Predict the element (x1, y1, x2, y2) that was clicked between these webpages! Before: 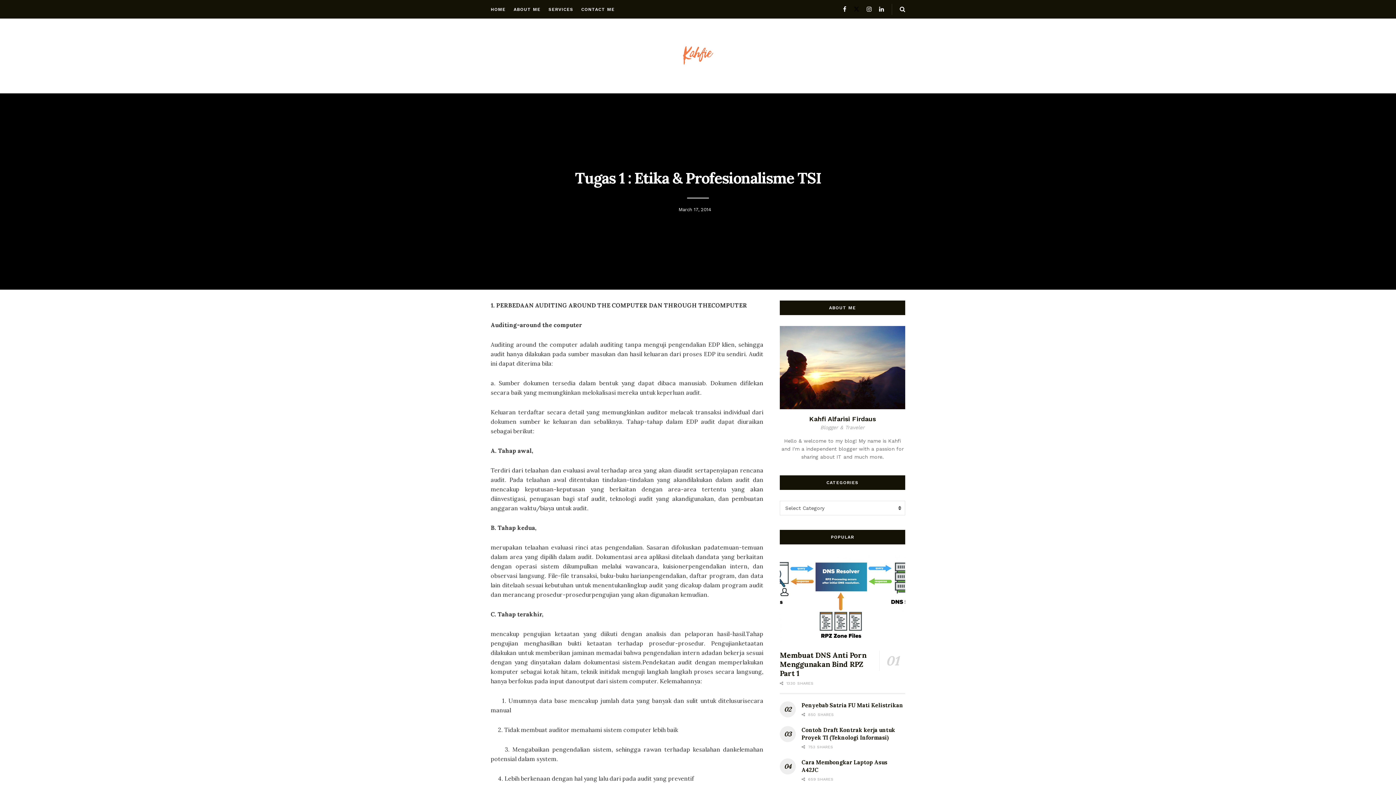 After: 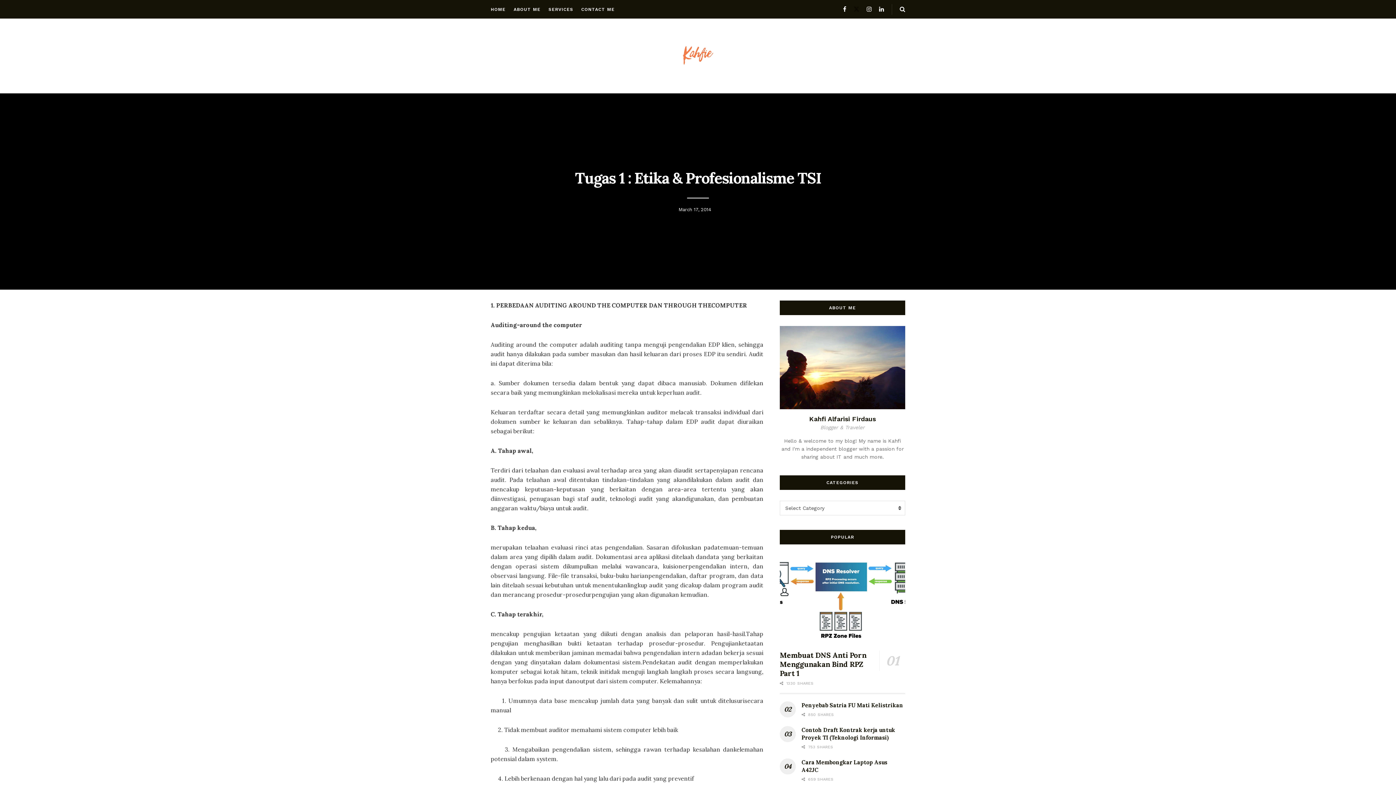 Action: bbox: (853, 0, 859, 18) label: Find us on Twitter